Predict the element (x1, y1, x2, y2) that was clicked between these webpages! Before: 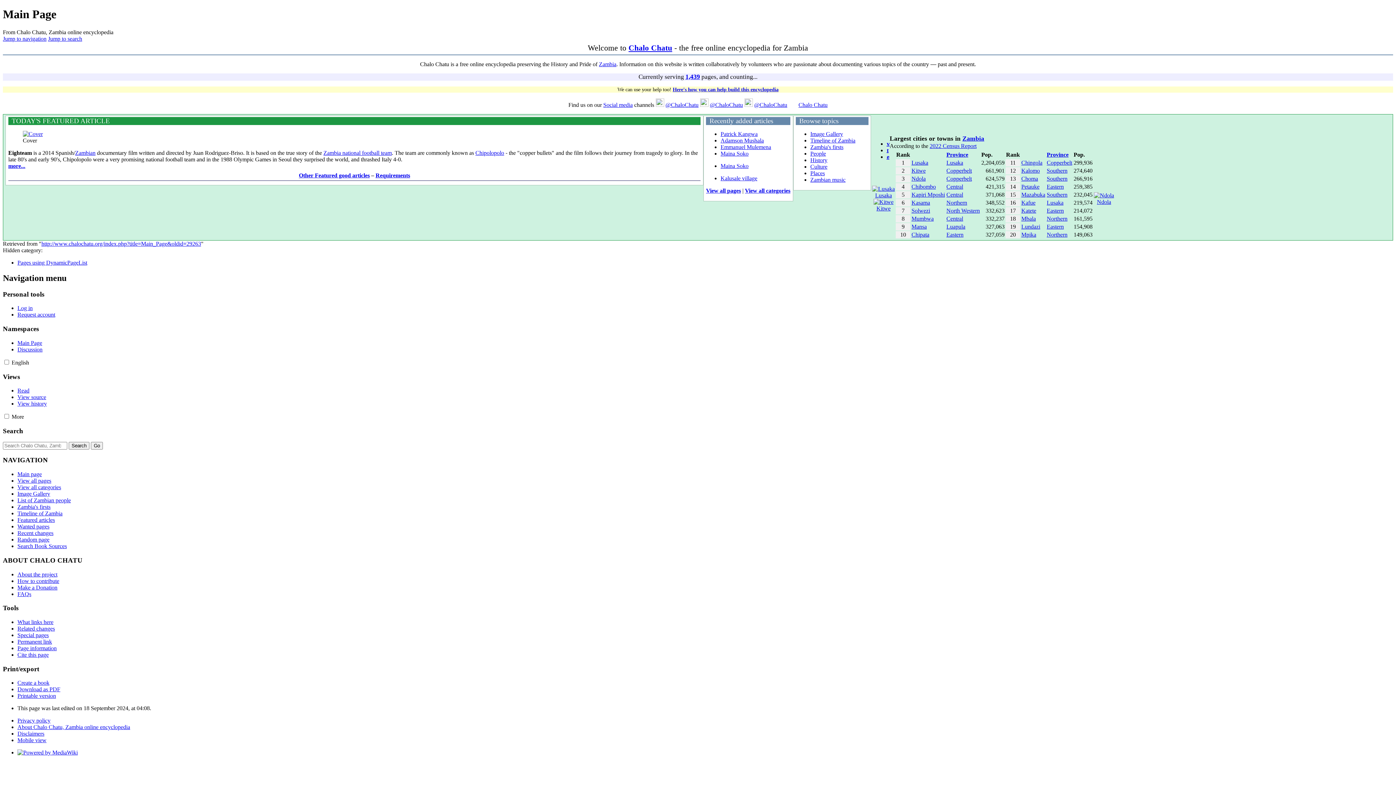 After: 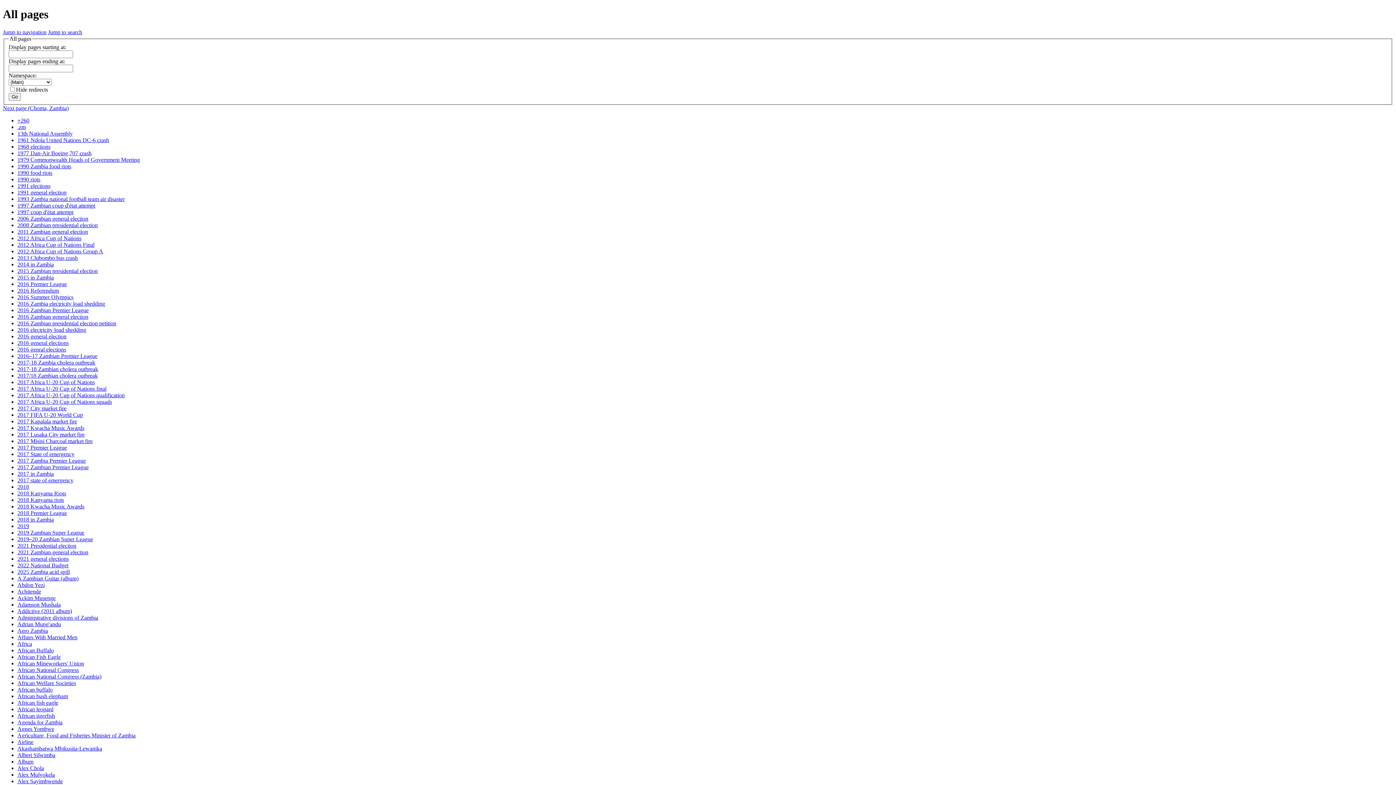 Action: label: View all pages bbox: (706, 187, 741, 193)